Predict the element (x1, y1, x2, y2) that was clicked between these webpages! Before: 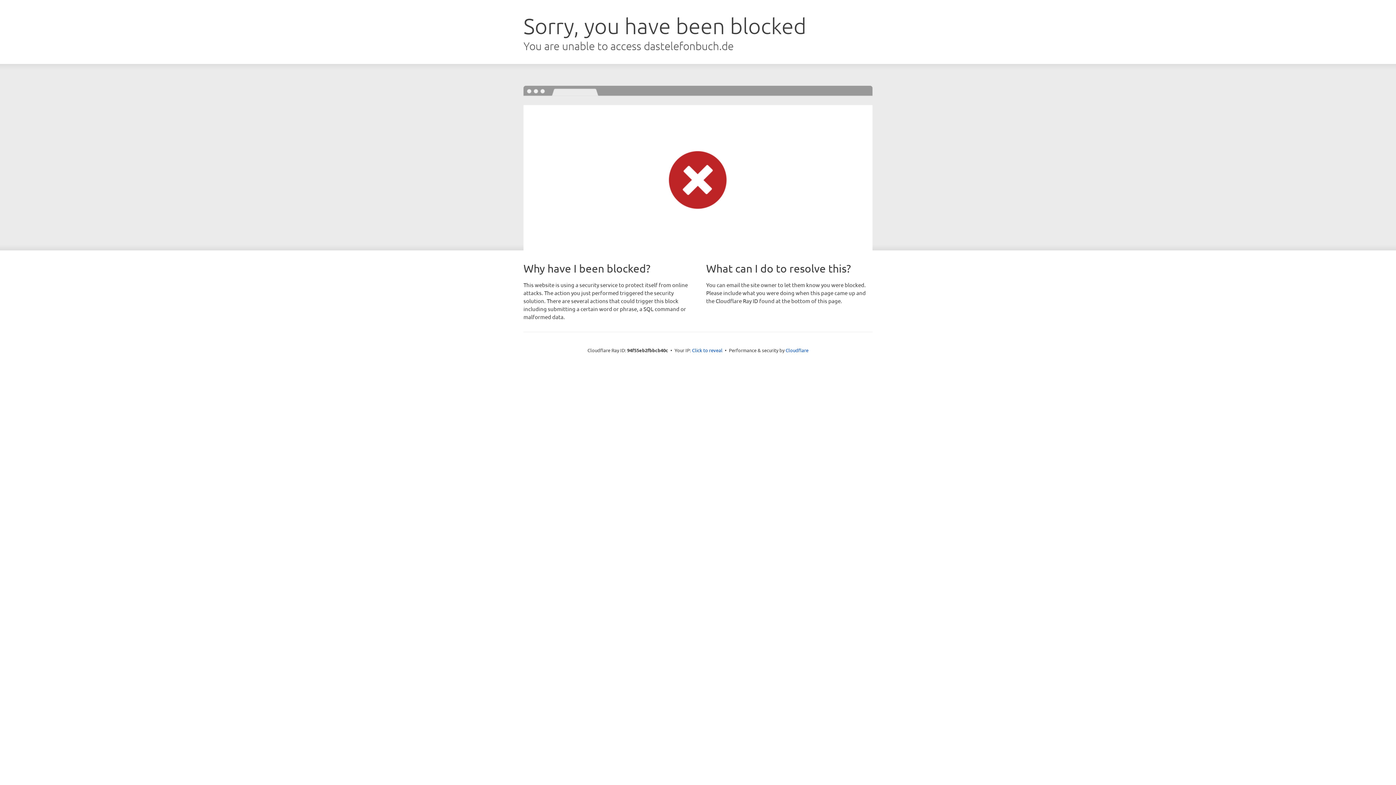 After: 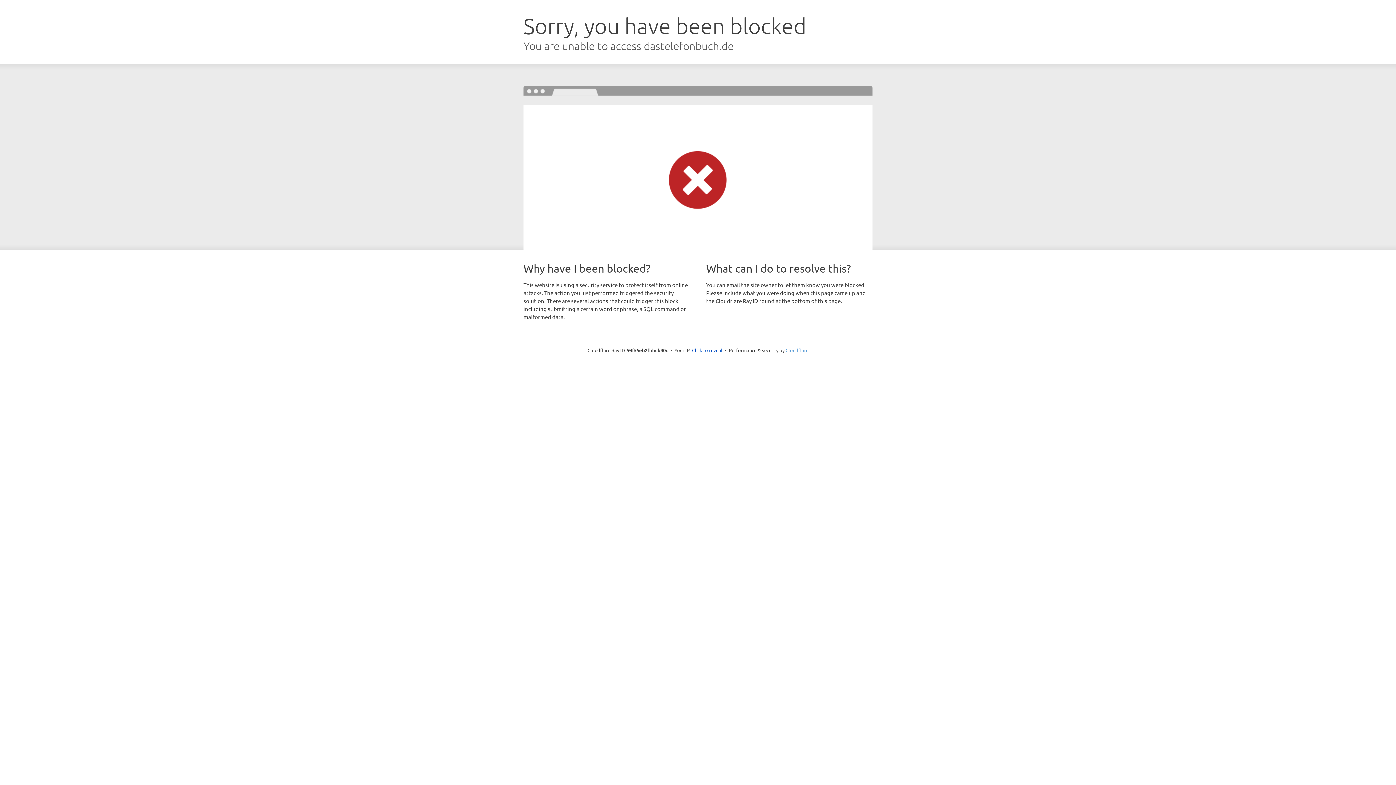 Action: label: Cloudflare bbox: (785, 347, 808, 353)